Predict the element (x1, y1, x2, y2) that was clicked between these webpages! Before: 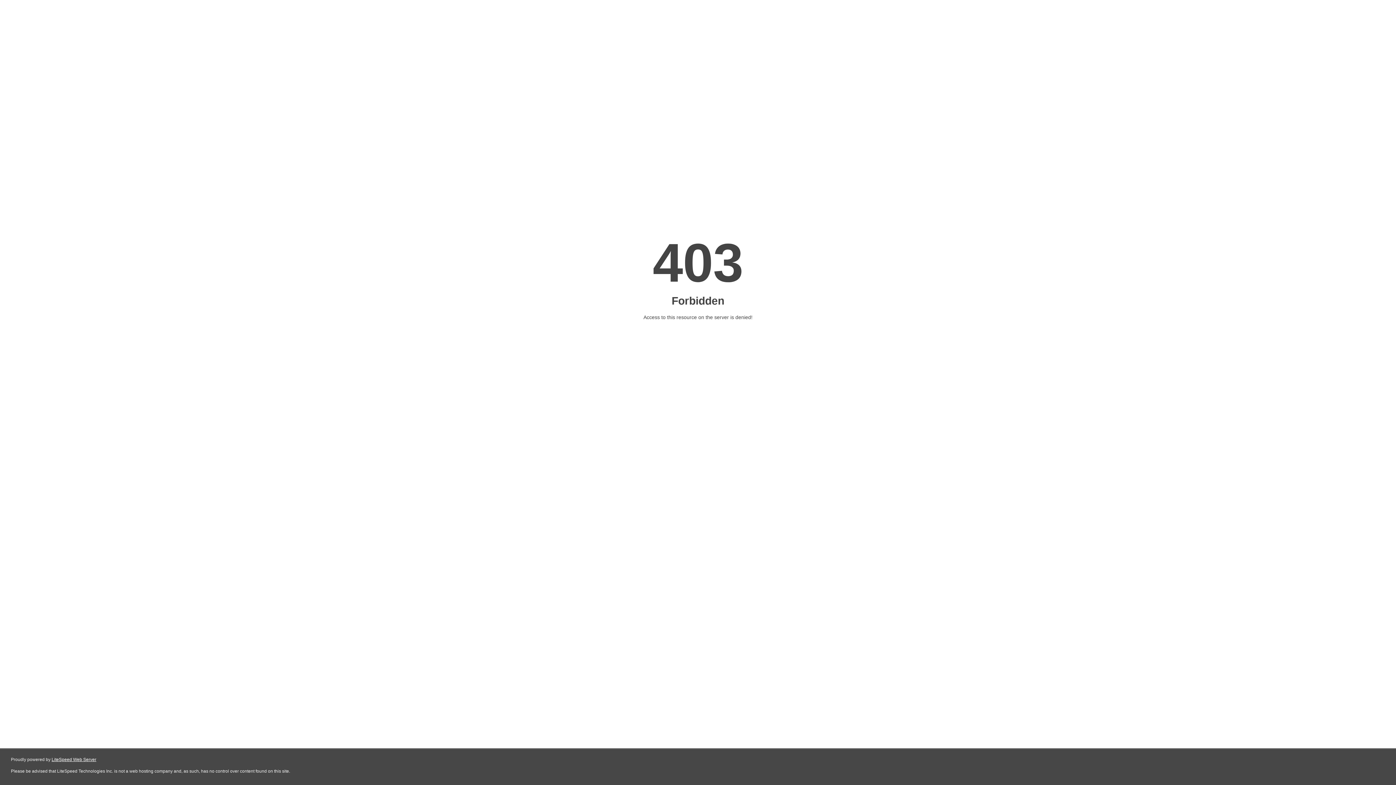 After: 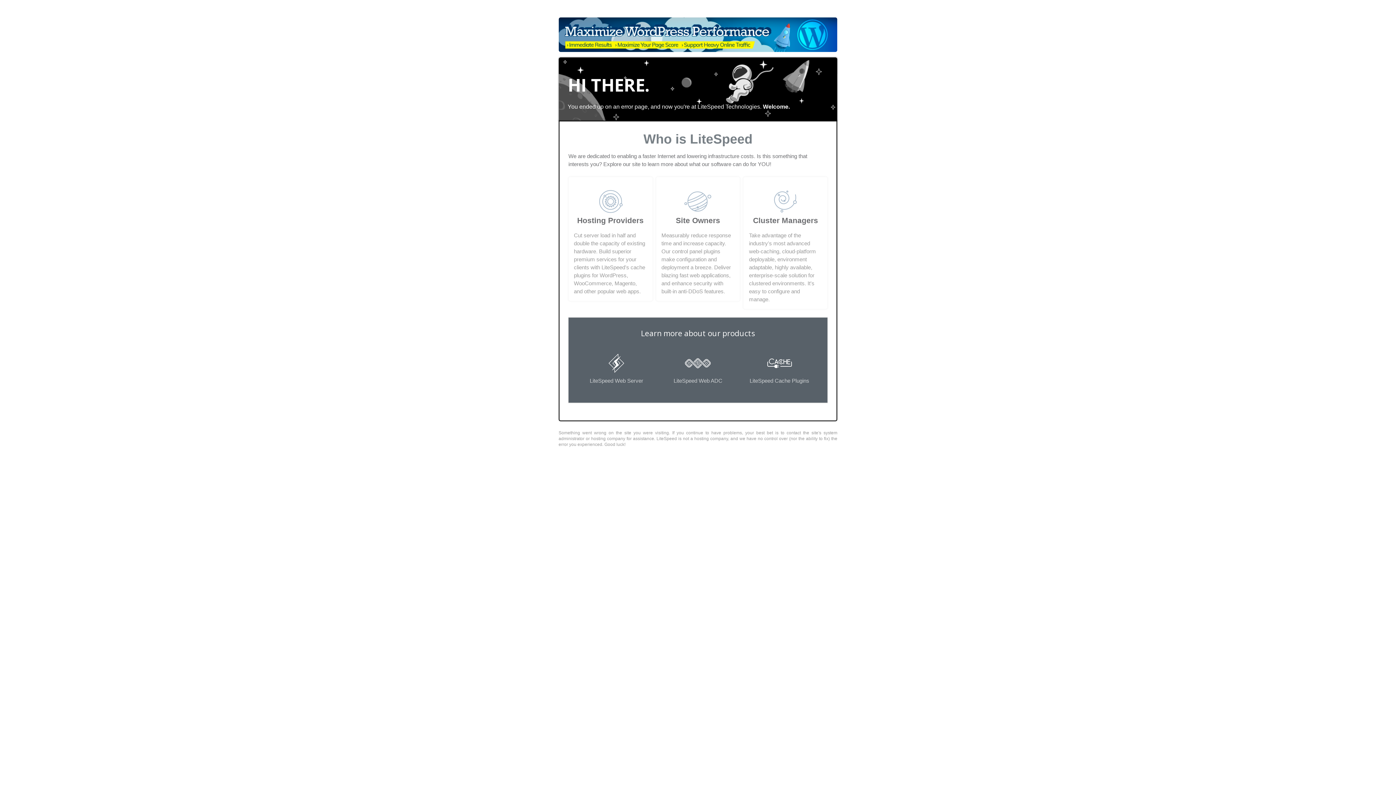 Action: label: LiteSpeed Web Server bbox: (51, 757, 96, 762)